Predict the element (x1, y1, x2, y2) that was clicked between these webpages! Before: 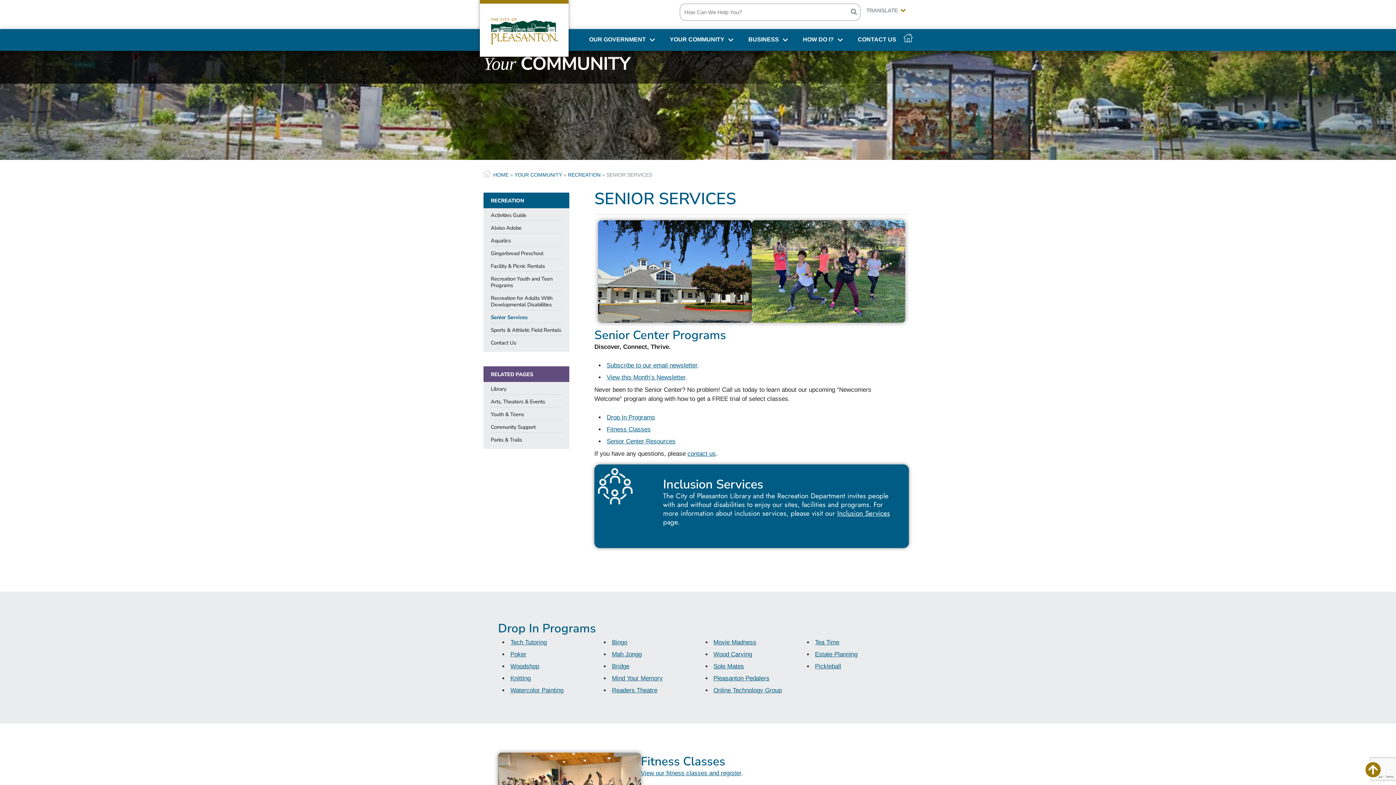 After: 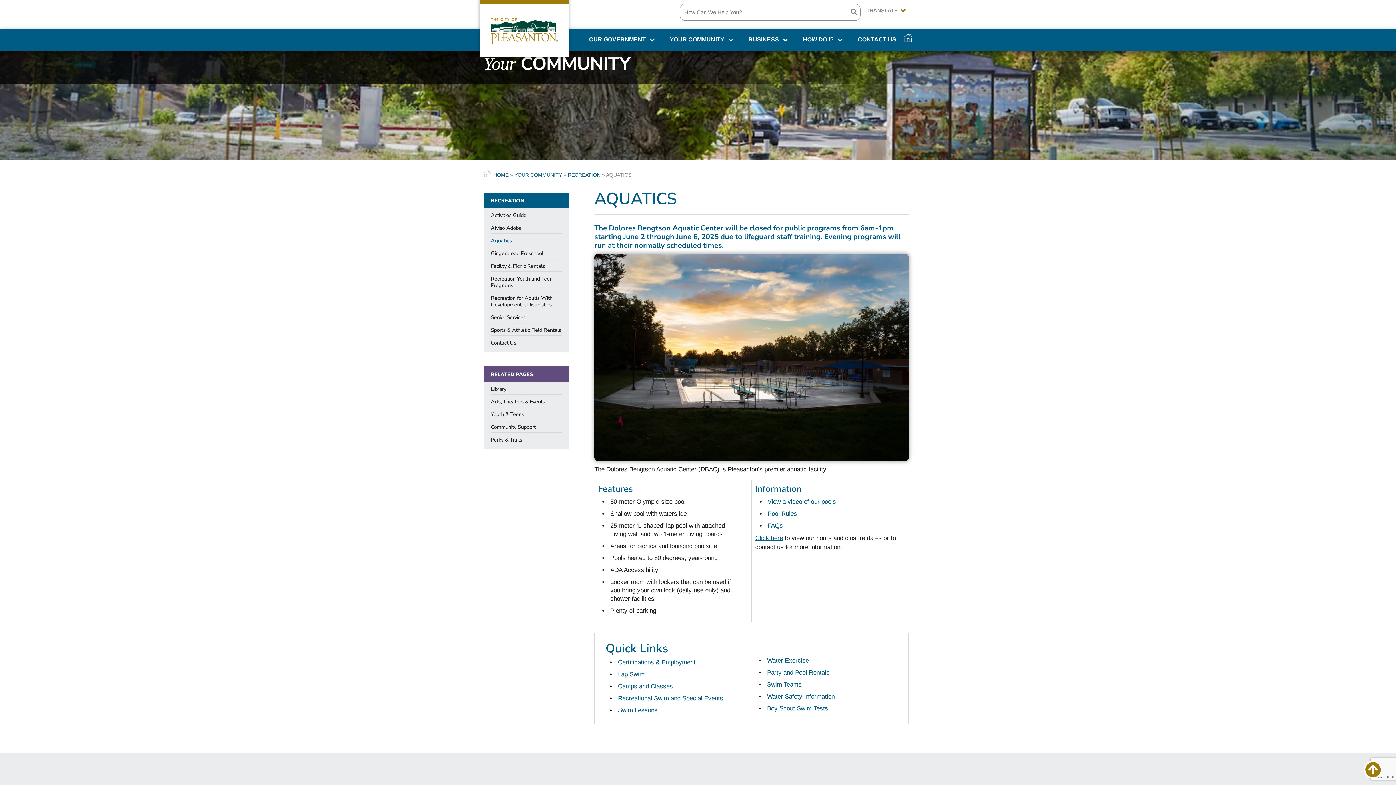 Action: bbox: (483, 233, 569, 246) label: Aquatics